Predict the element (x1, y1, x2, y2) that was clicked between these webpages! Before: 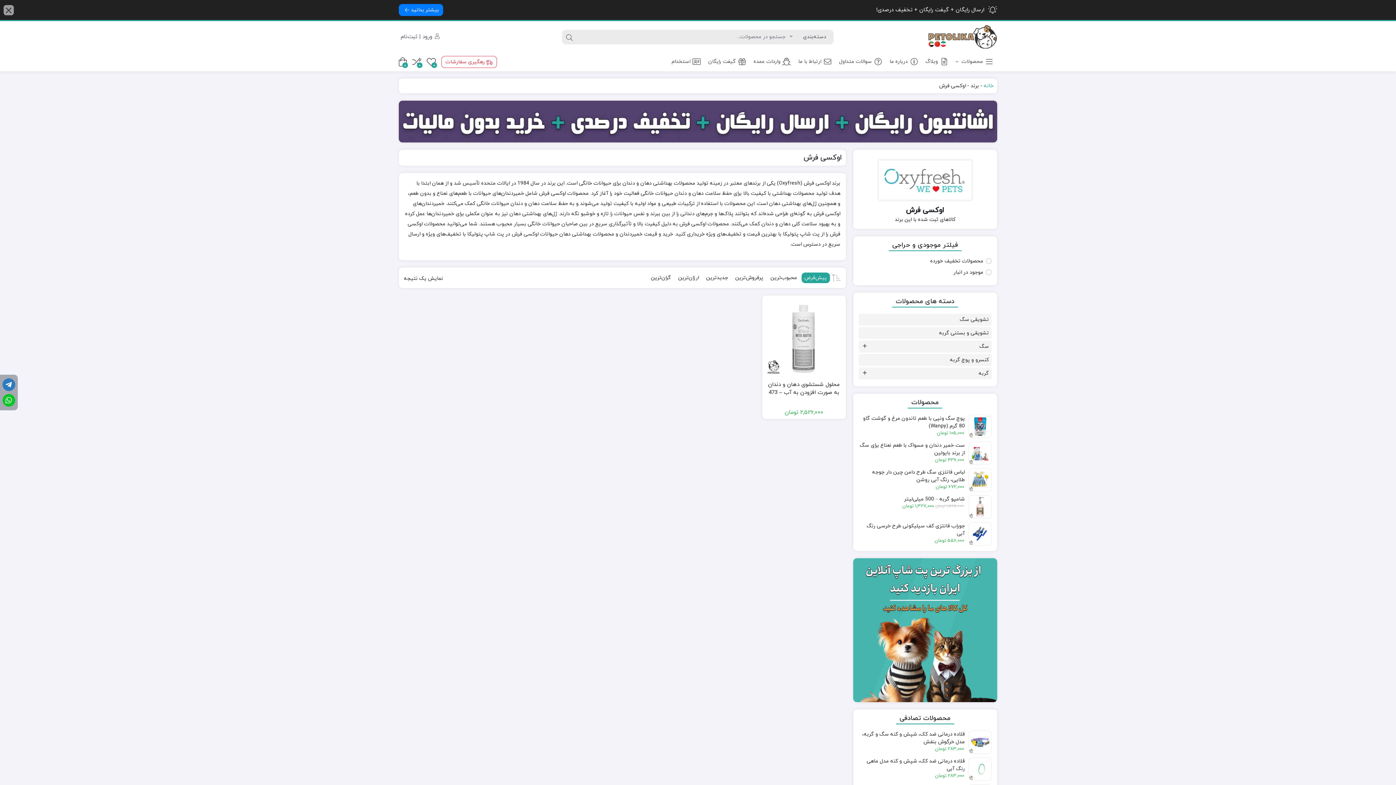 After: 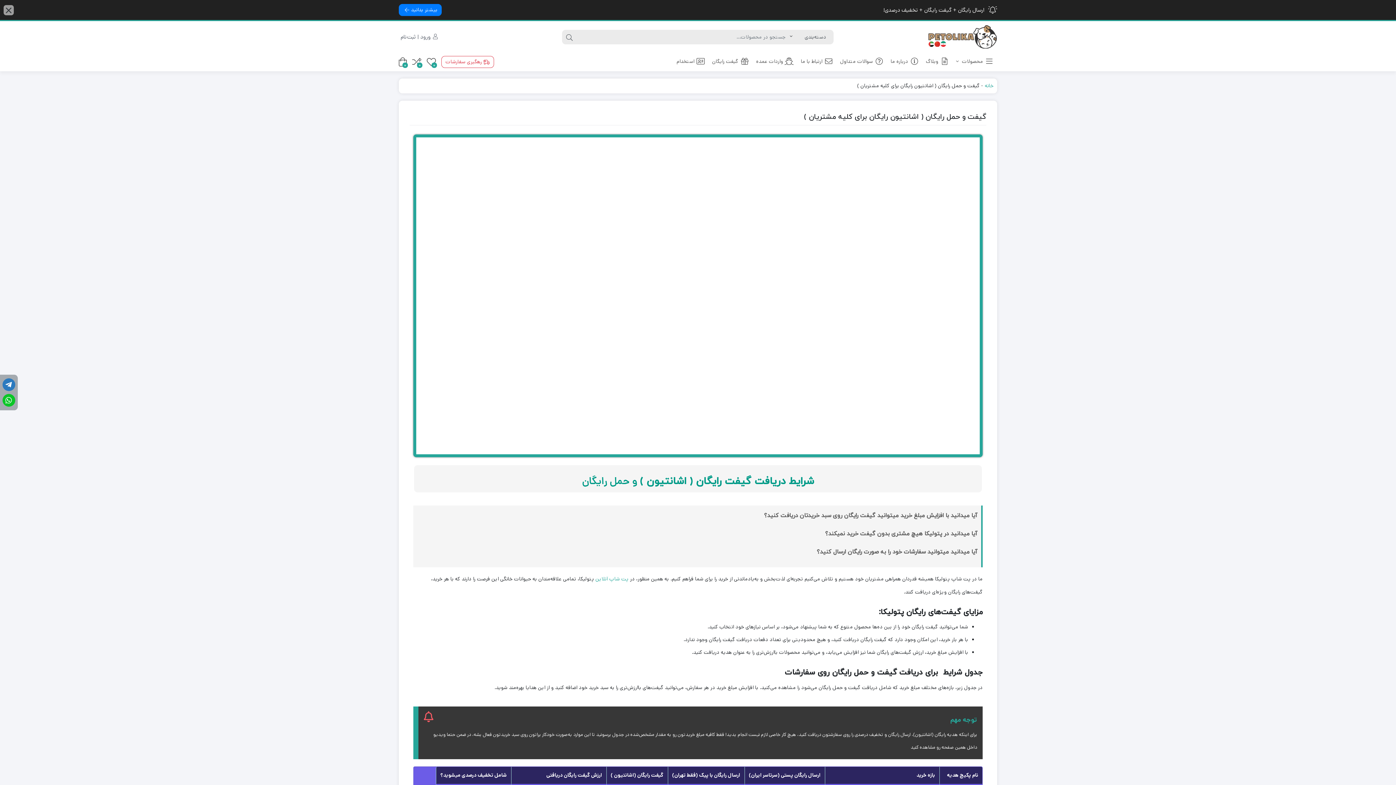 Action: bbox: (704, 52, 750, 70) label: گیفت رایگان